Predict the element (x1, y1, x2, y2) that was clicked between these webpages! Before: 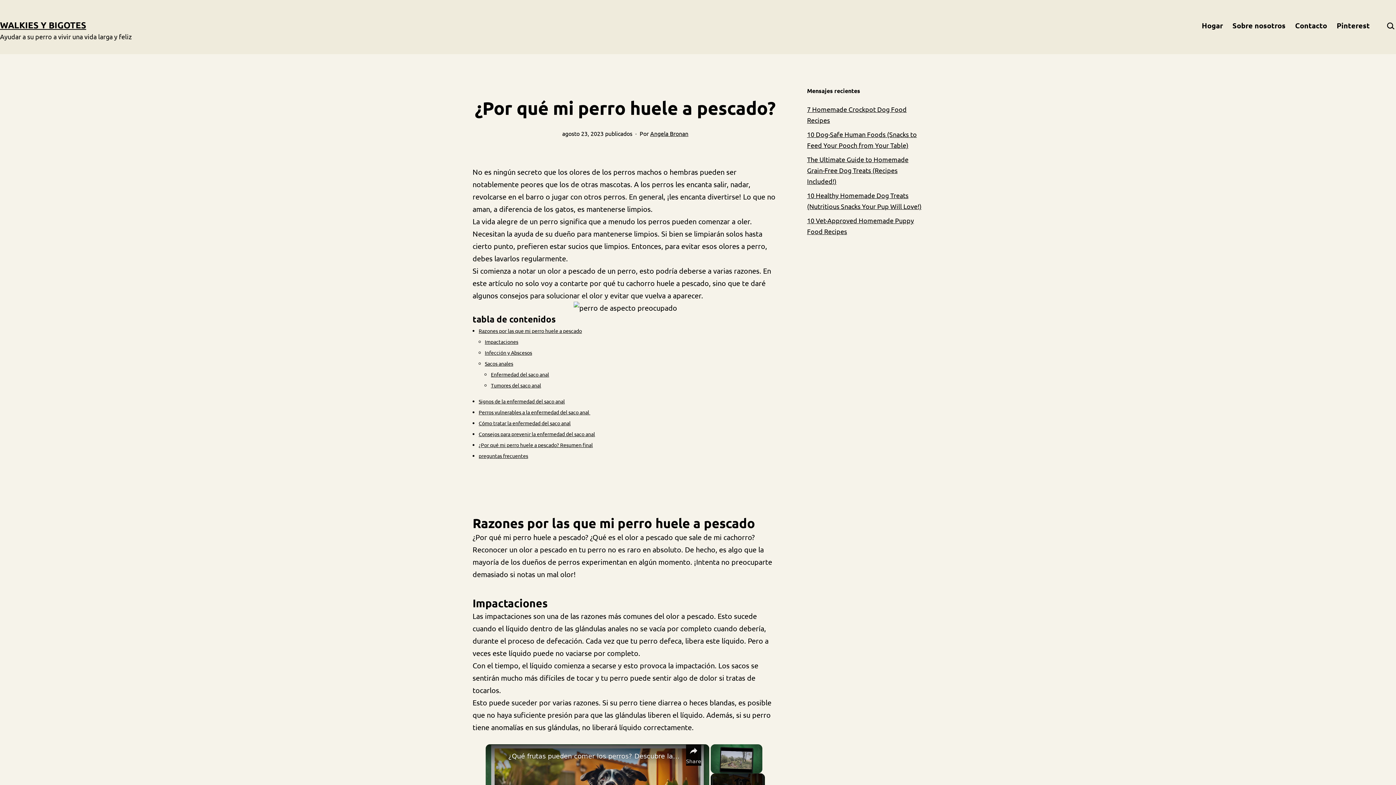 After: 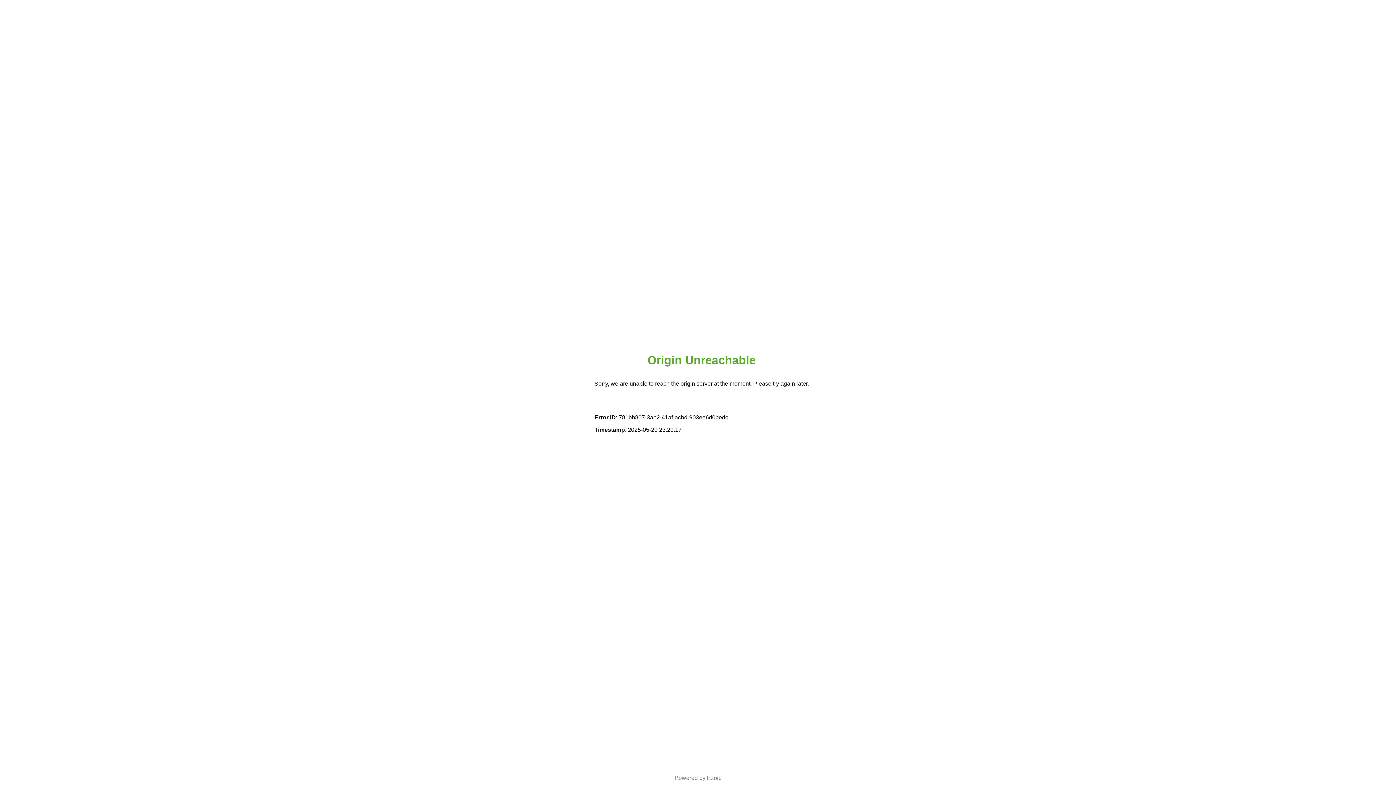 Action: bbox: (807, 155, 908, 185) label: The Ultimate Guide to Homemade Grain-Free Dog Treats (Recipes Included!)